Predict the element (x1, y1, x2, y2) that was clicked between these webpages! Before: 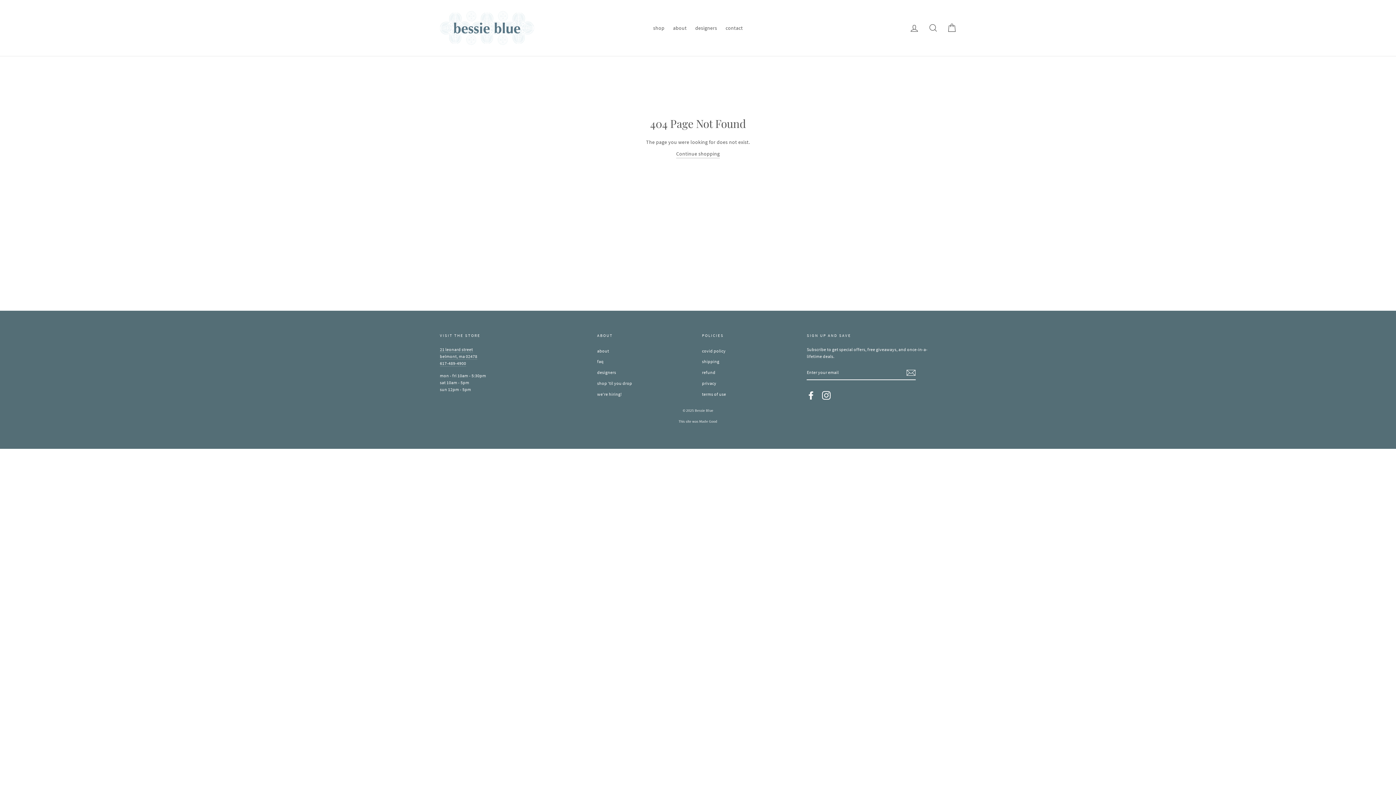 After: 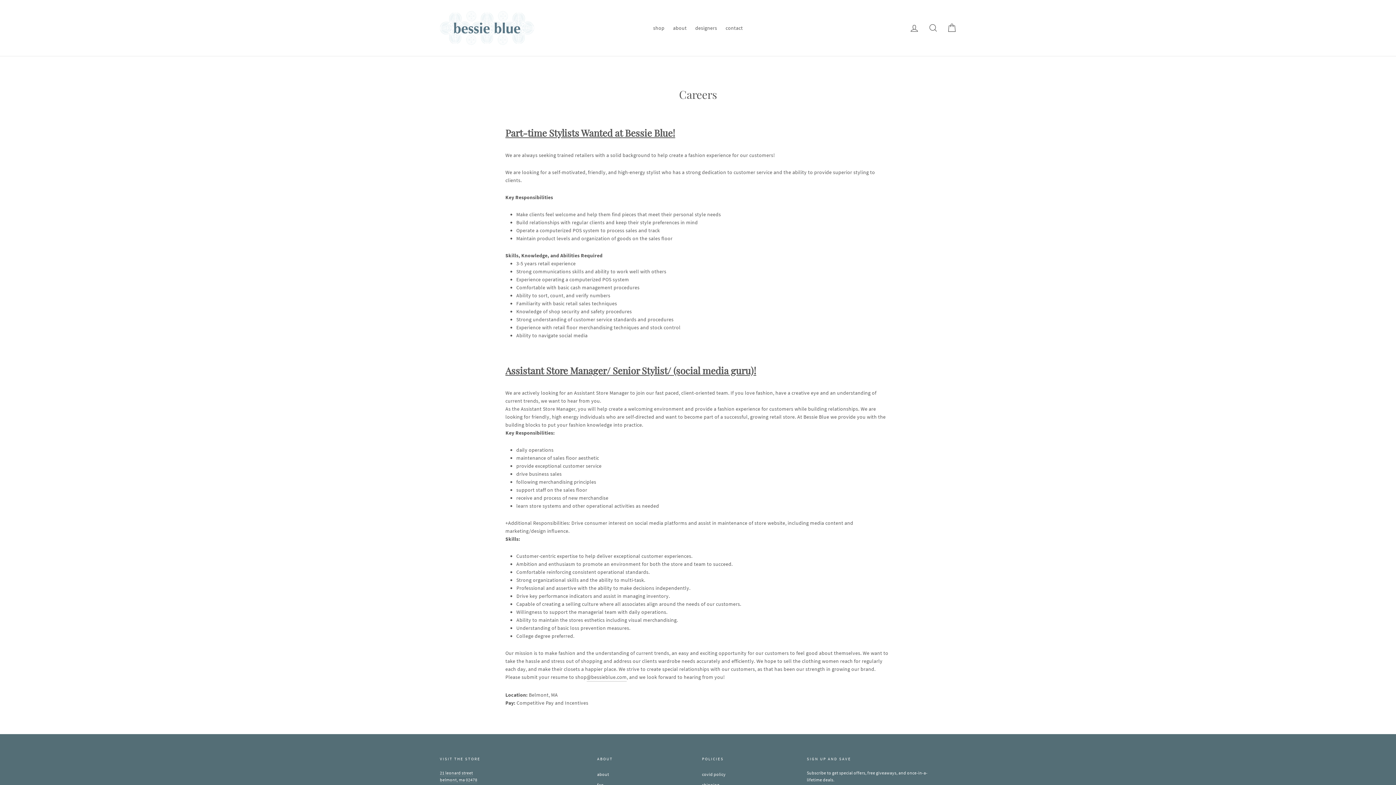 Action: label: we're hiring! bbox: (597, 389, 621, 399)